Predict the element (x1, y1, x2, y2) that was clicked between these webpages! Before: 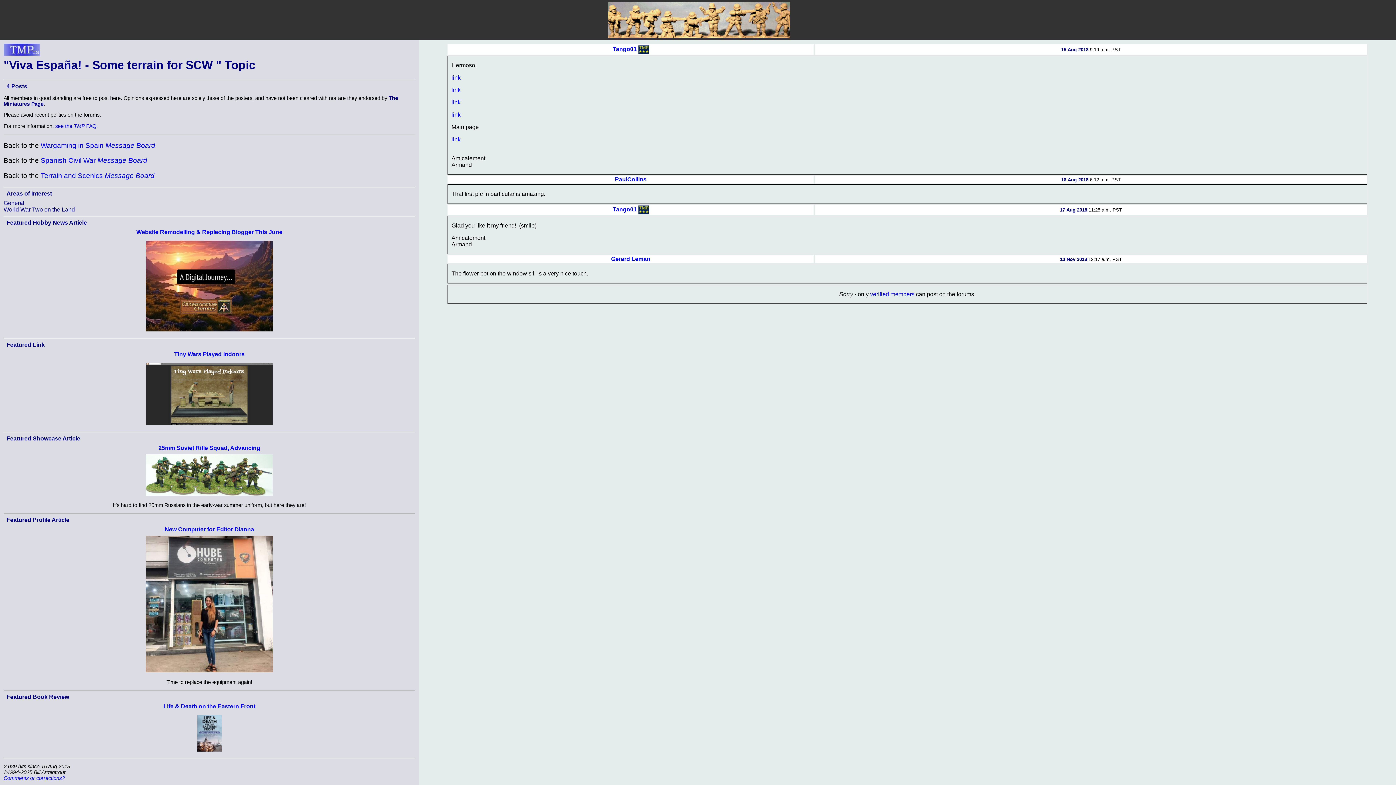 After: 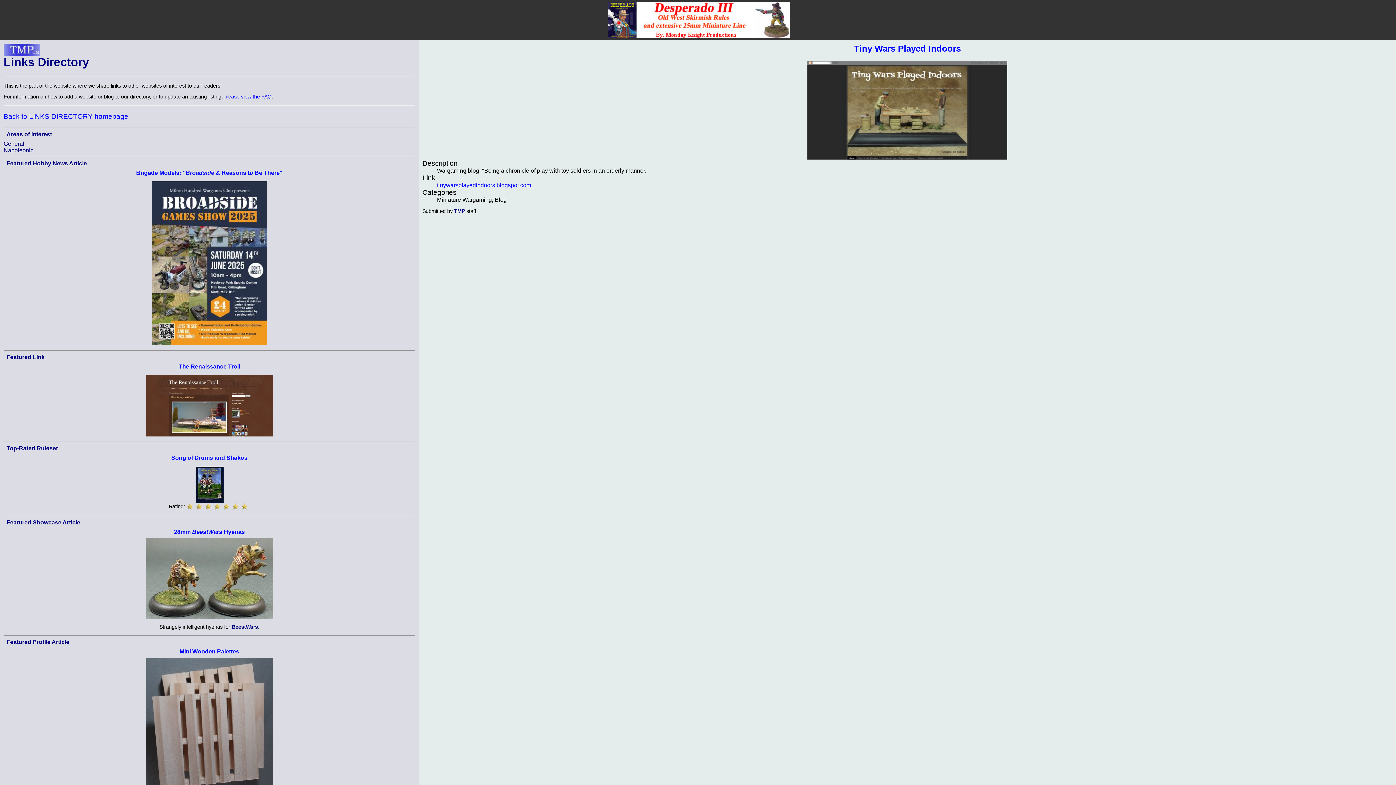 Action: label: Tiny Wars Played Indoors bbox: (174, 351, 244, 357)